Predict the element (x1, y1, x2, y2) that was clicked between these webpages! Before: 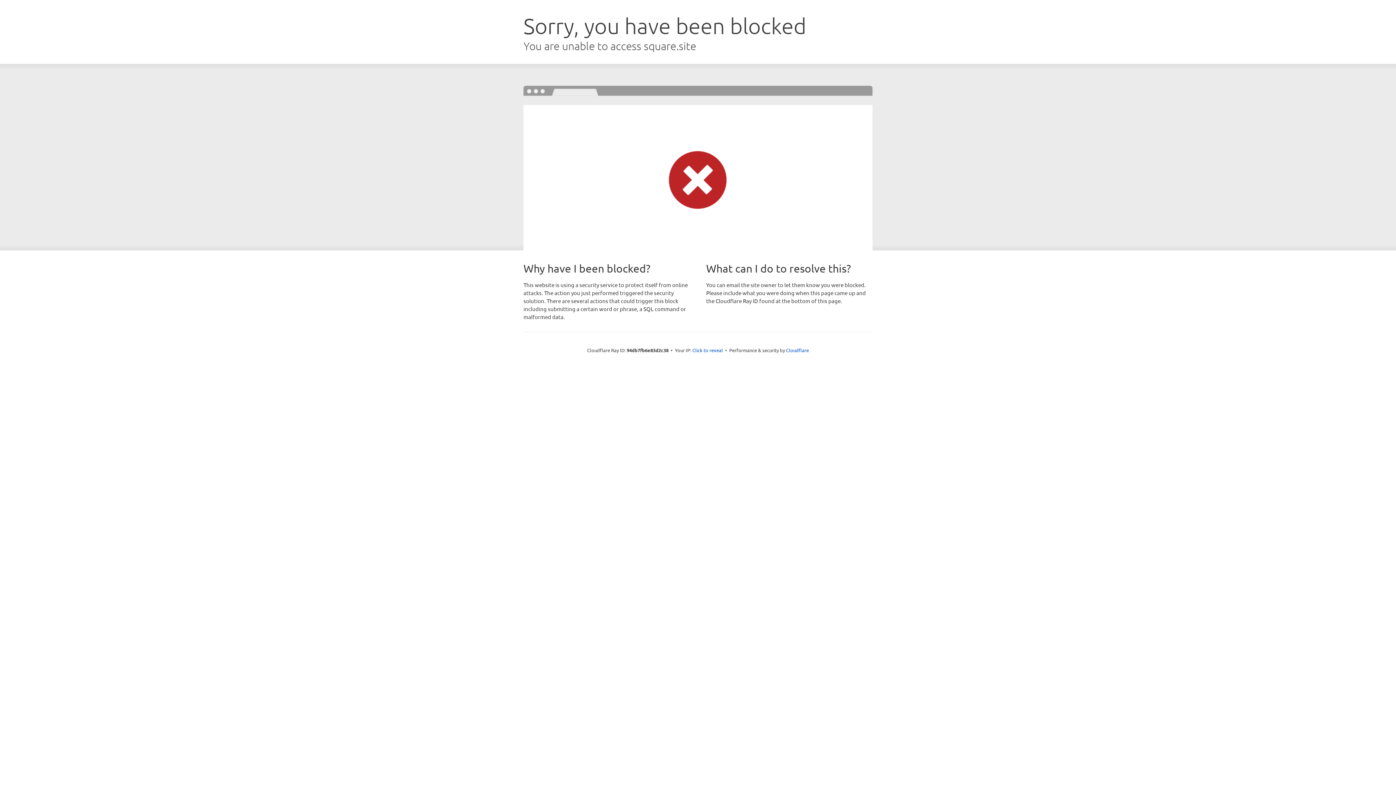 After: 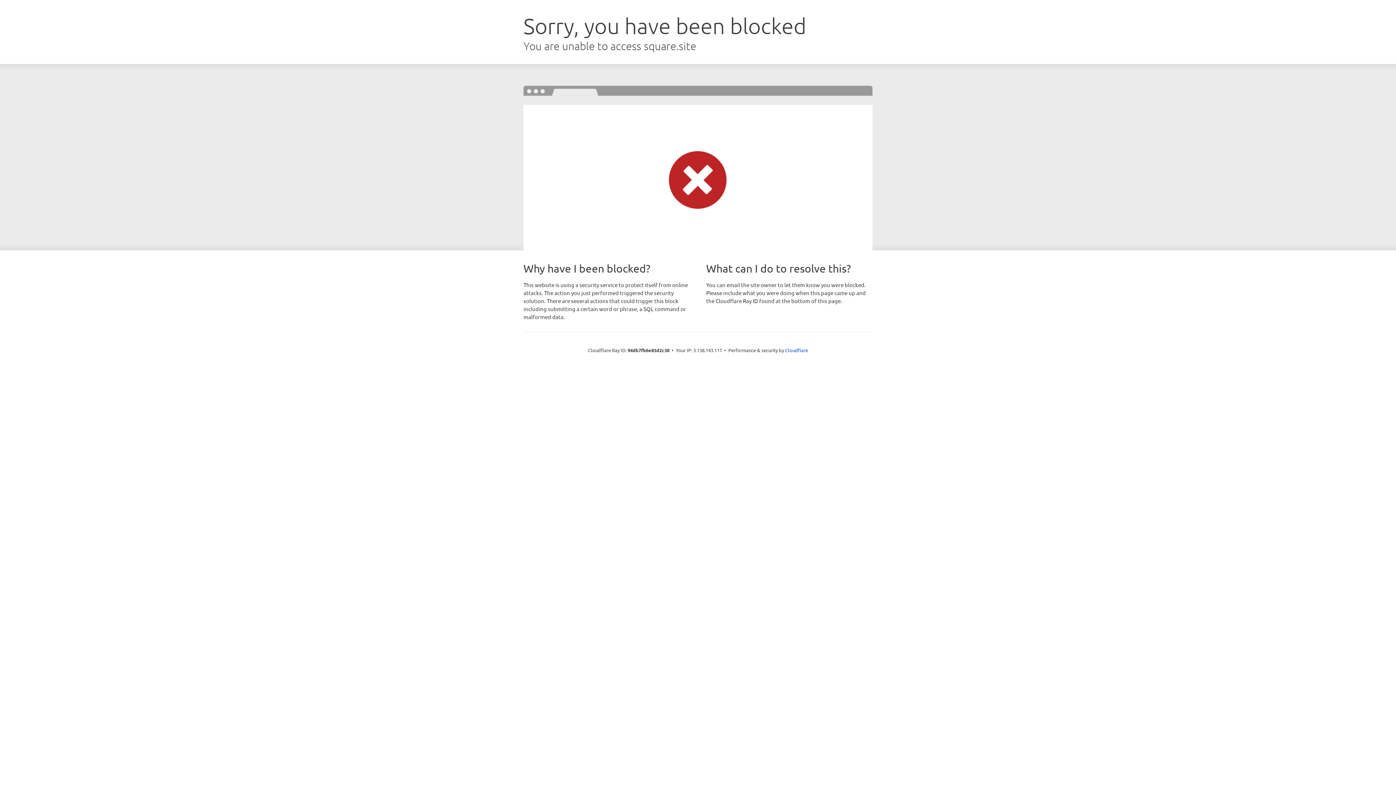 Action: bbox: (692, 346, 723, 353) label: Click to reveal